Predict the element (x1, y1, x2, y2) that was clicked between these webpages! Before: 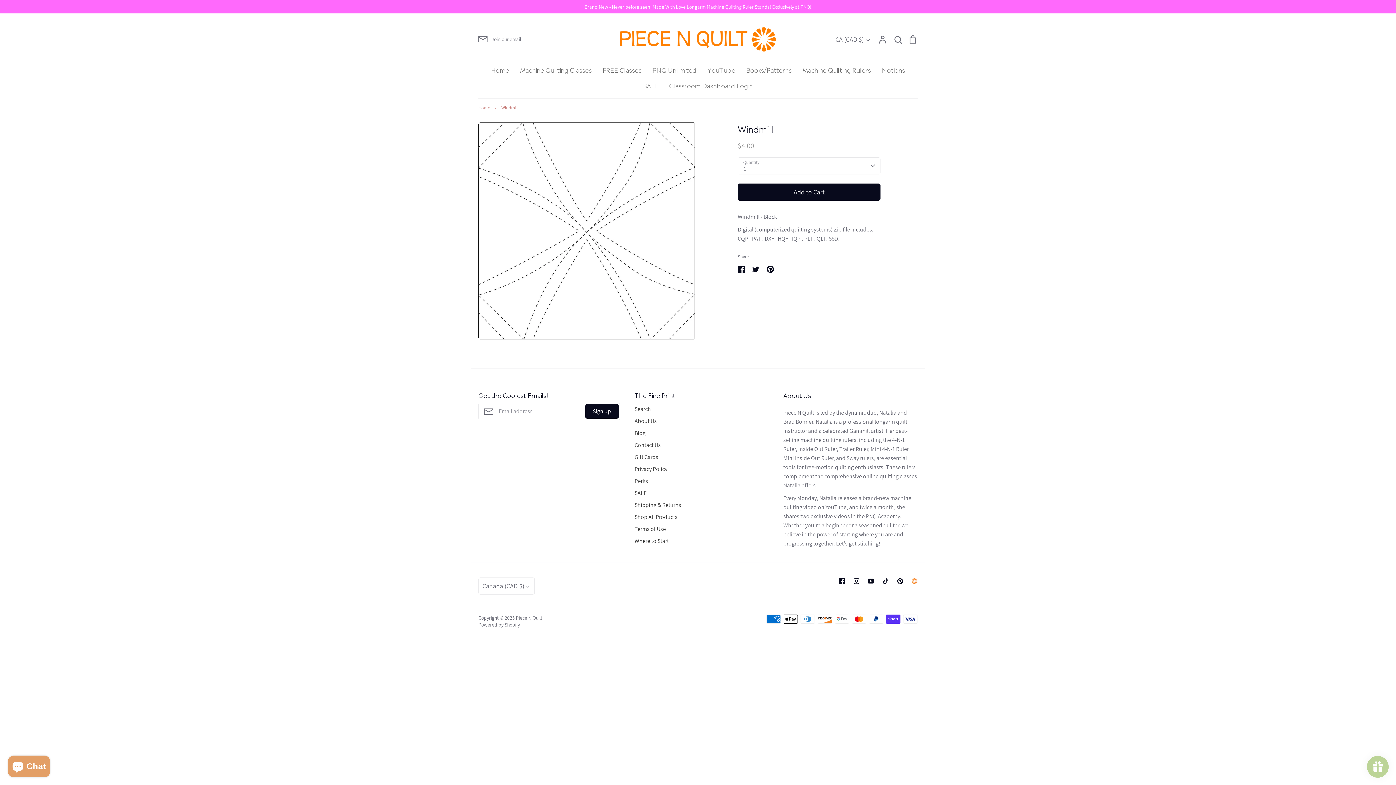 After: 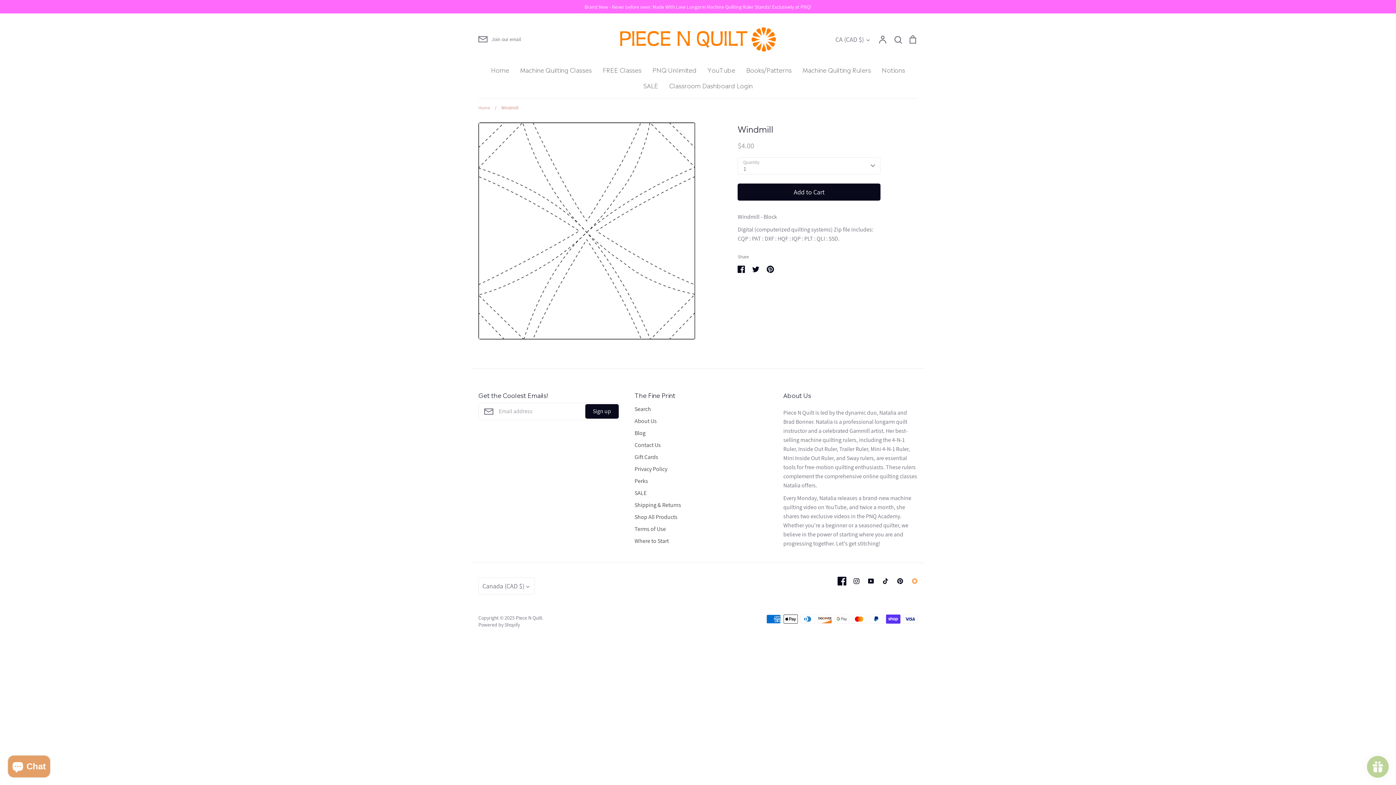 Action: label: Facebook bbox: (834, 574, 849, 588)